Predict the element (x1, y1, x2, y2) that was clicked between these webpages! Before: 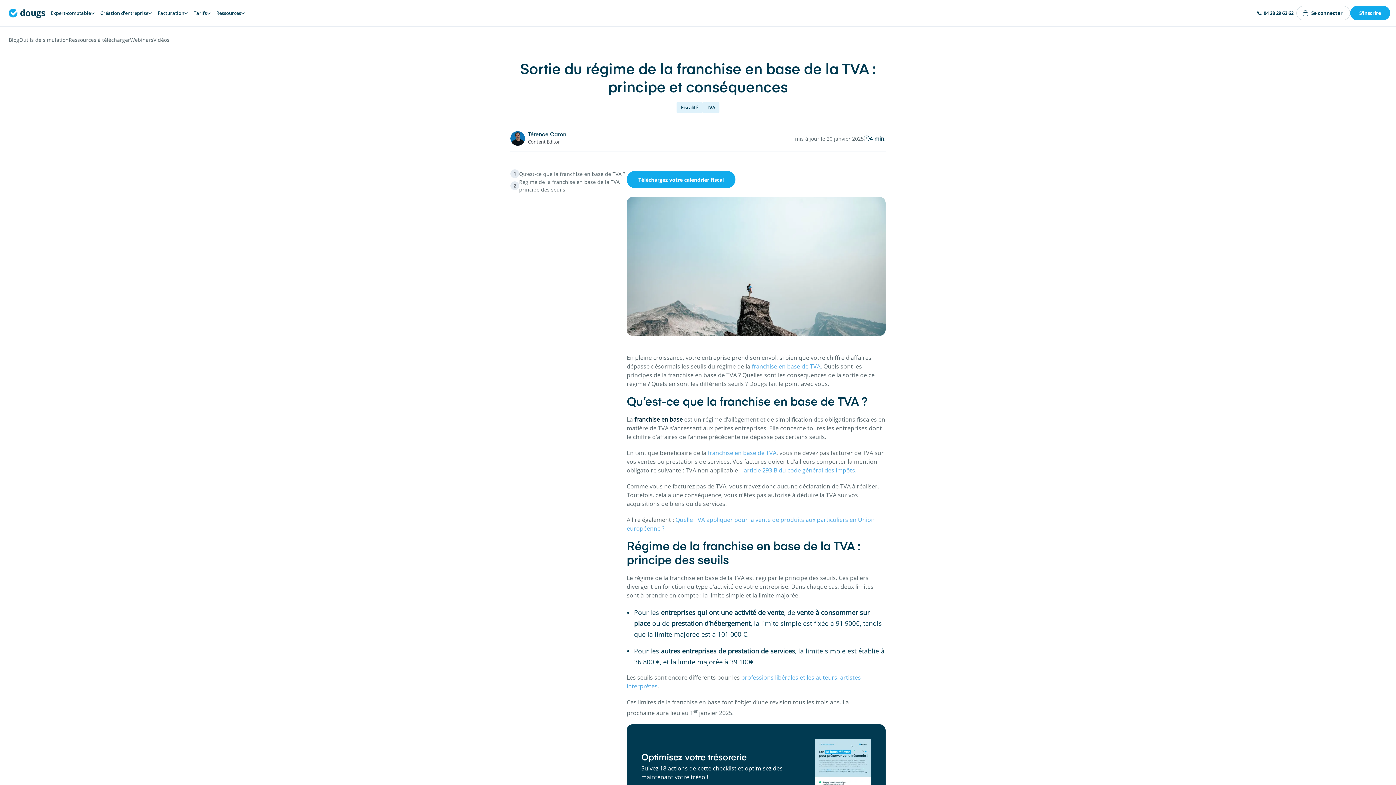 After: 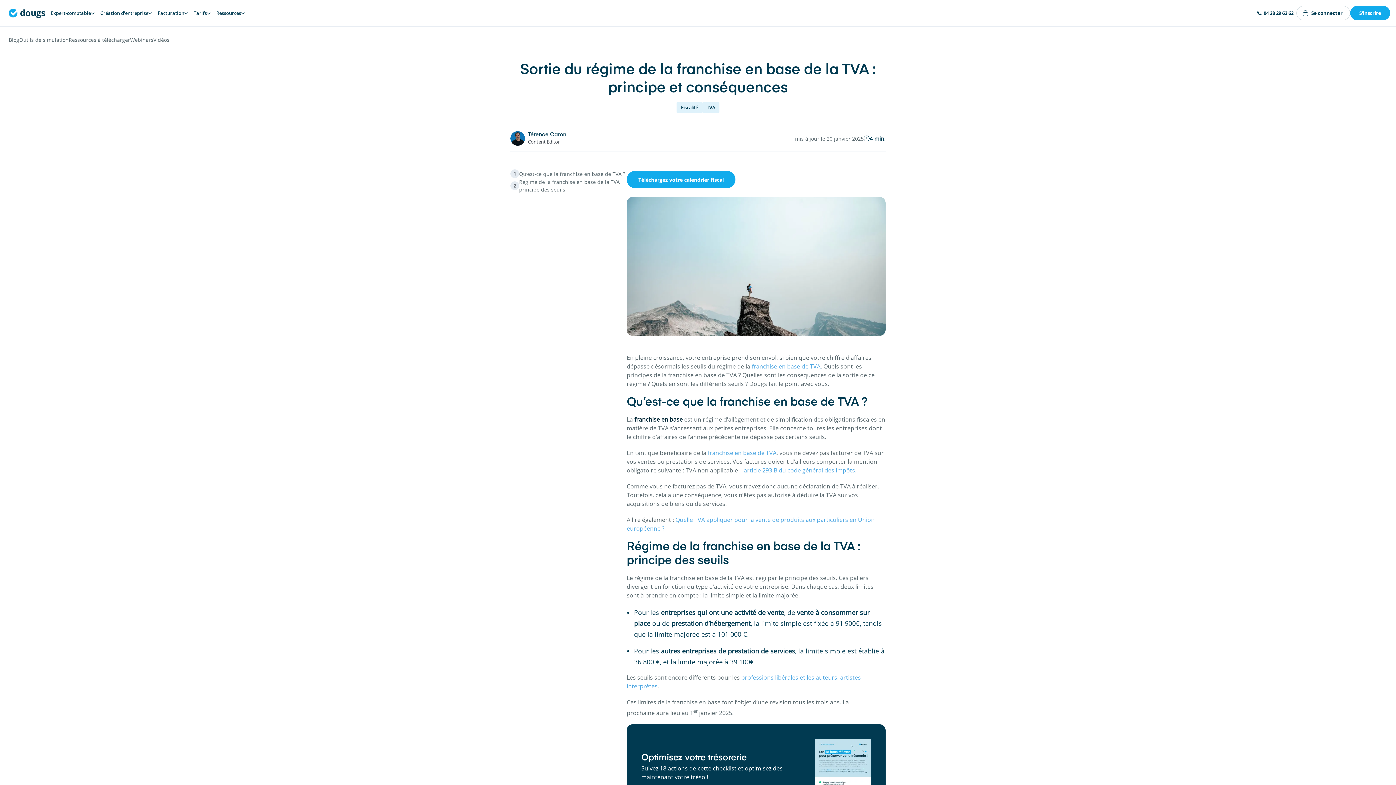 Action: bbox: (708, 449, 776, 457) label: franchise en base de TVA